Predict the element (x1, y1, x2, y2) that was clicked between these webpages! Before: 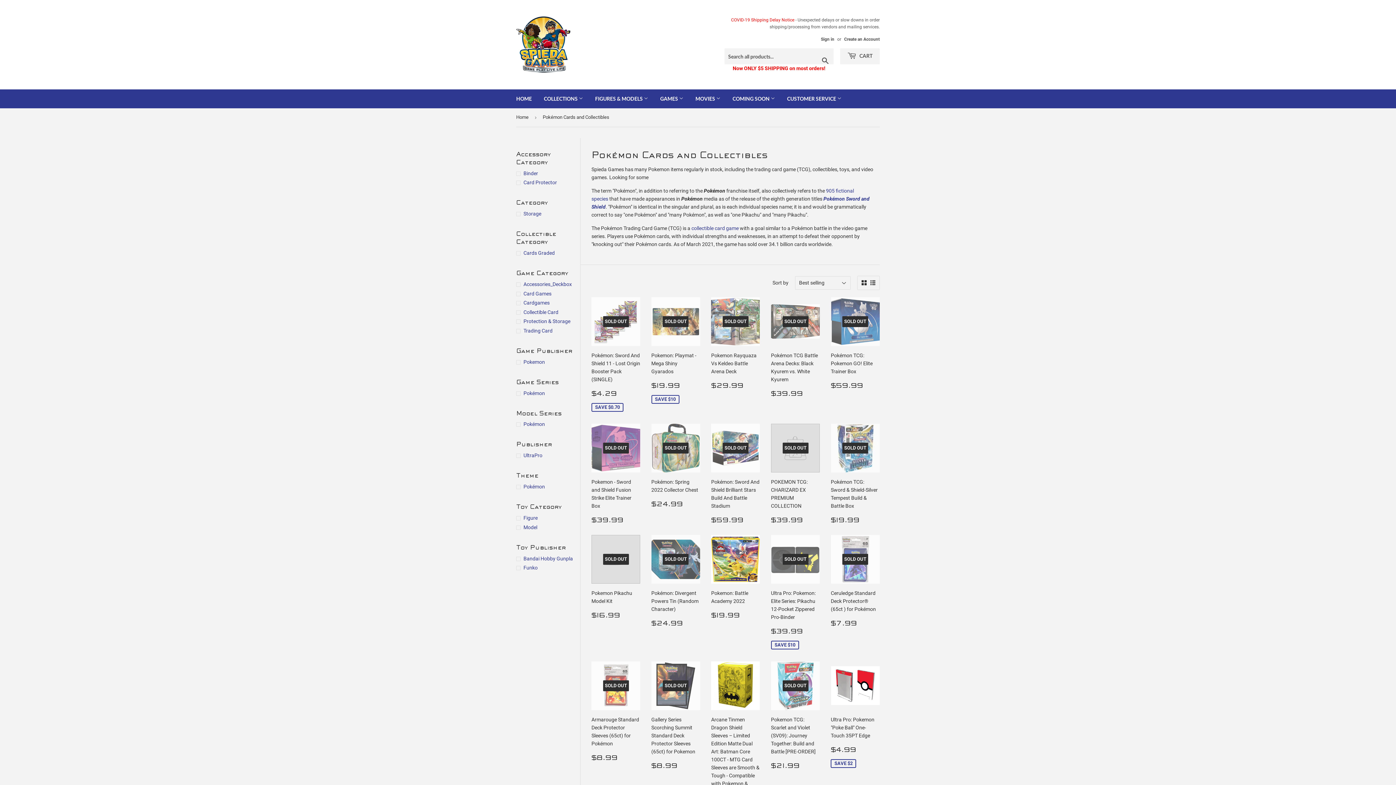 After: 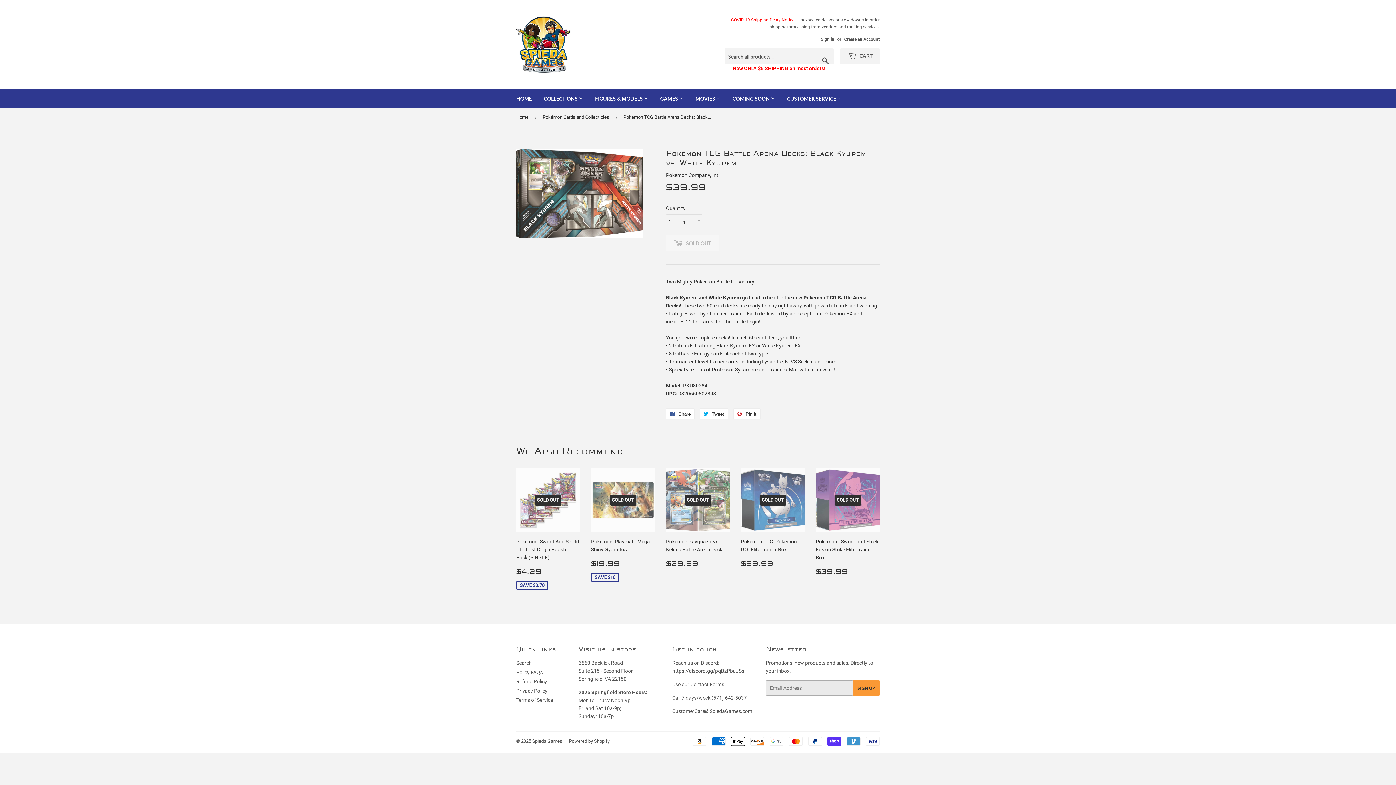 Action: bbox: (771, 297, 820, 397) label: SOLD OUT

Pokémon TCG Battle Arena Decks: Black Kyurem vs. White Kyurem

Regular price
$39.99
$39.99